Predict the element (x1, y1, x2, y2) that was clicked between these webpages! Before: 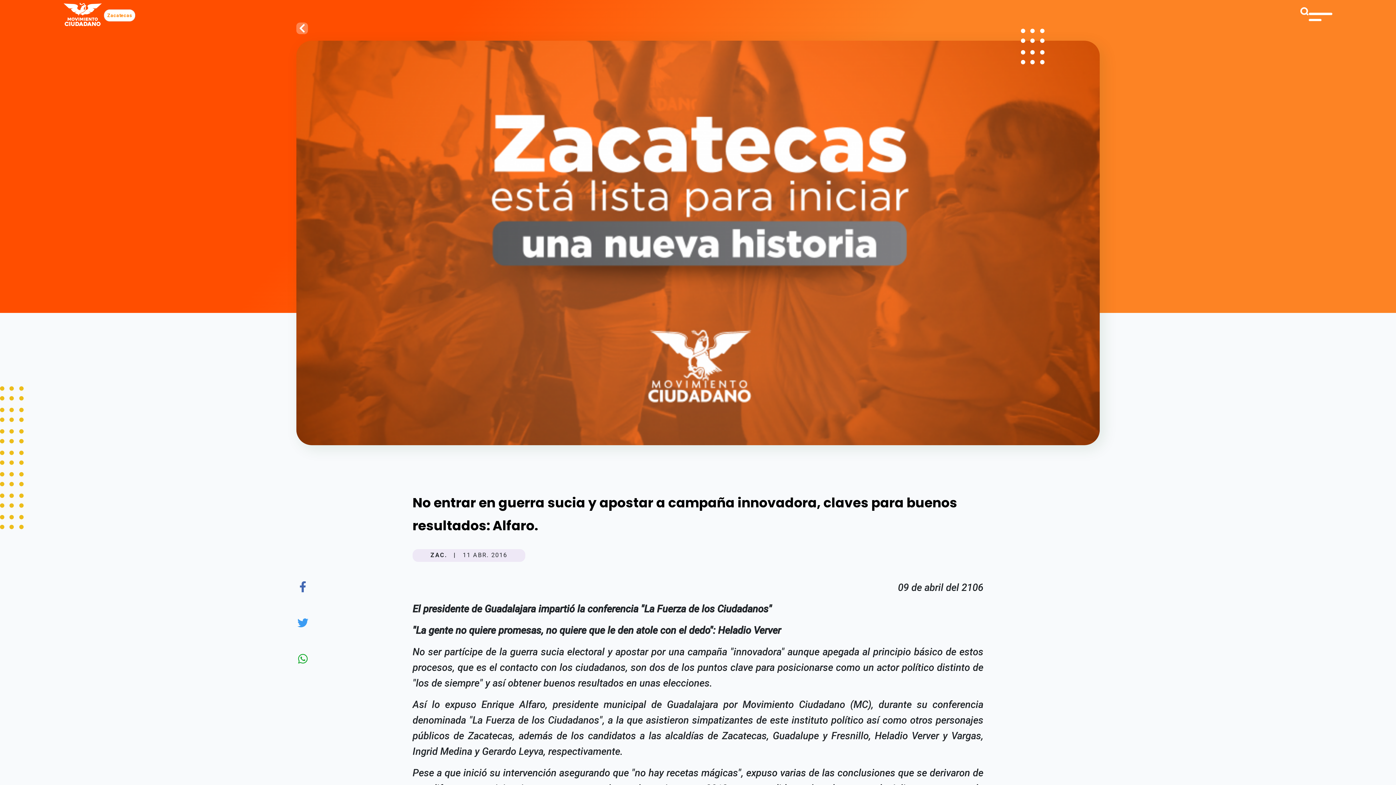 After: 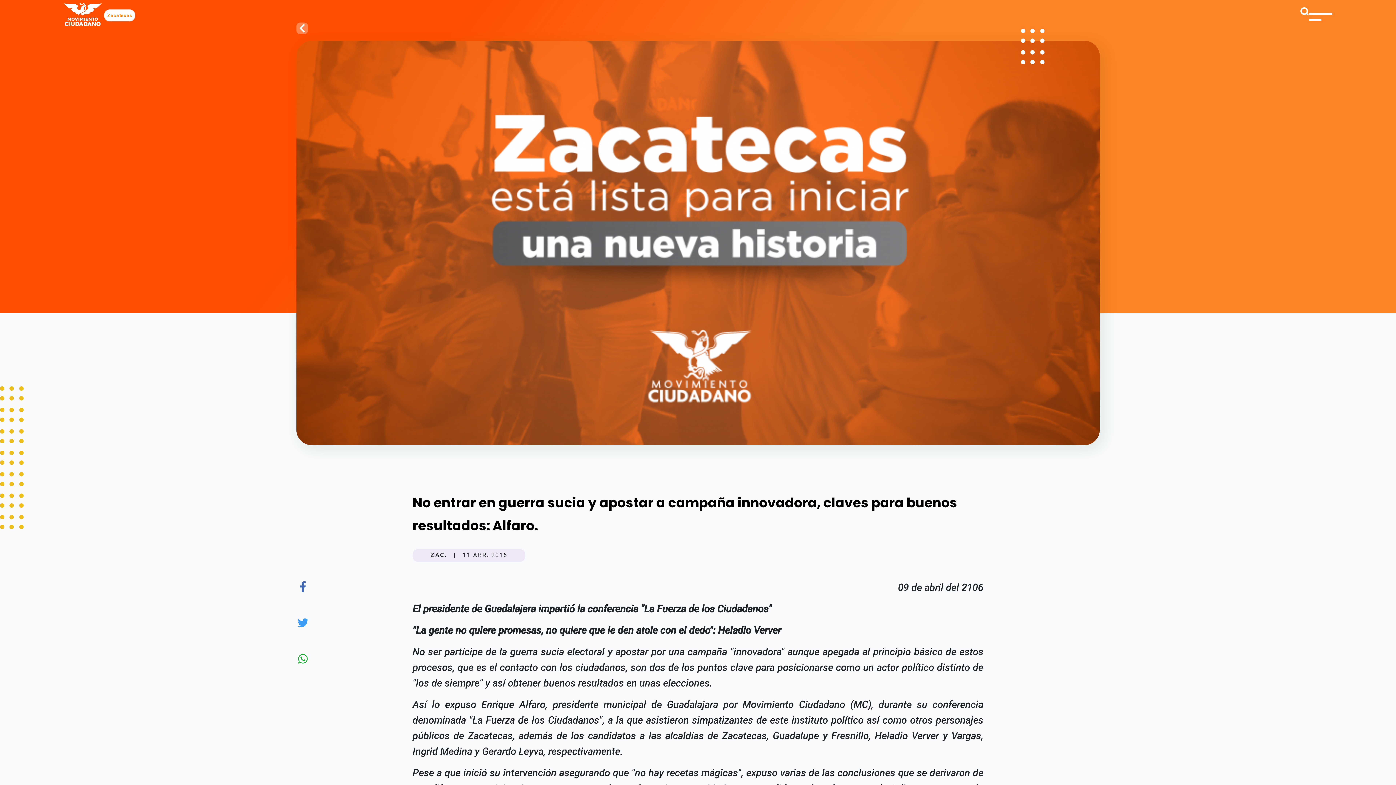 Action: bbox: (297, 581, 308, 595)